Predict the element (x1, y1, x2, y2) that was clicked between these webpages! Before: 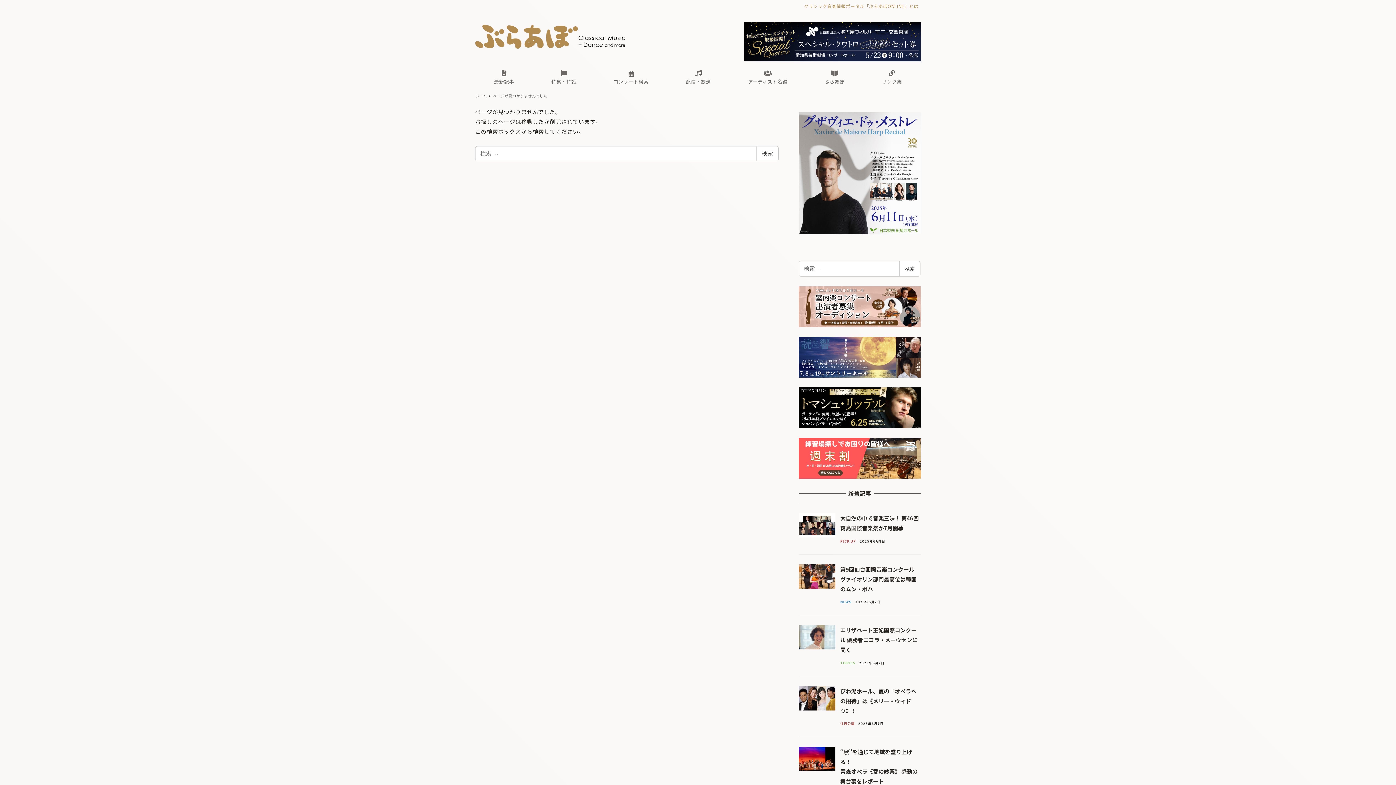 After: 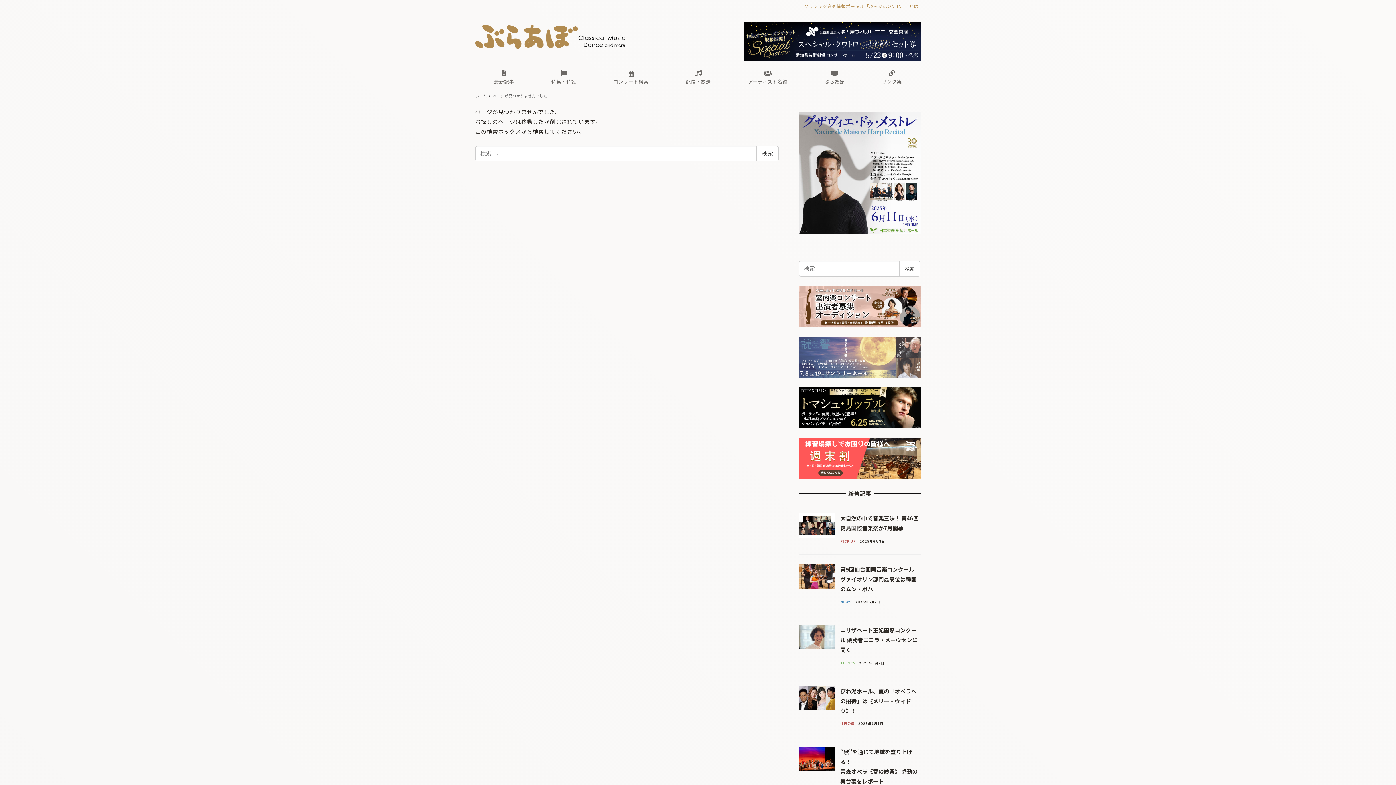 Action: bbox: (798, 353, 921, 360)